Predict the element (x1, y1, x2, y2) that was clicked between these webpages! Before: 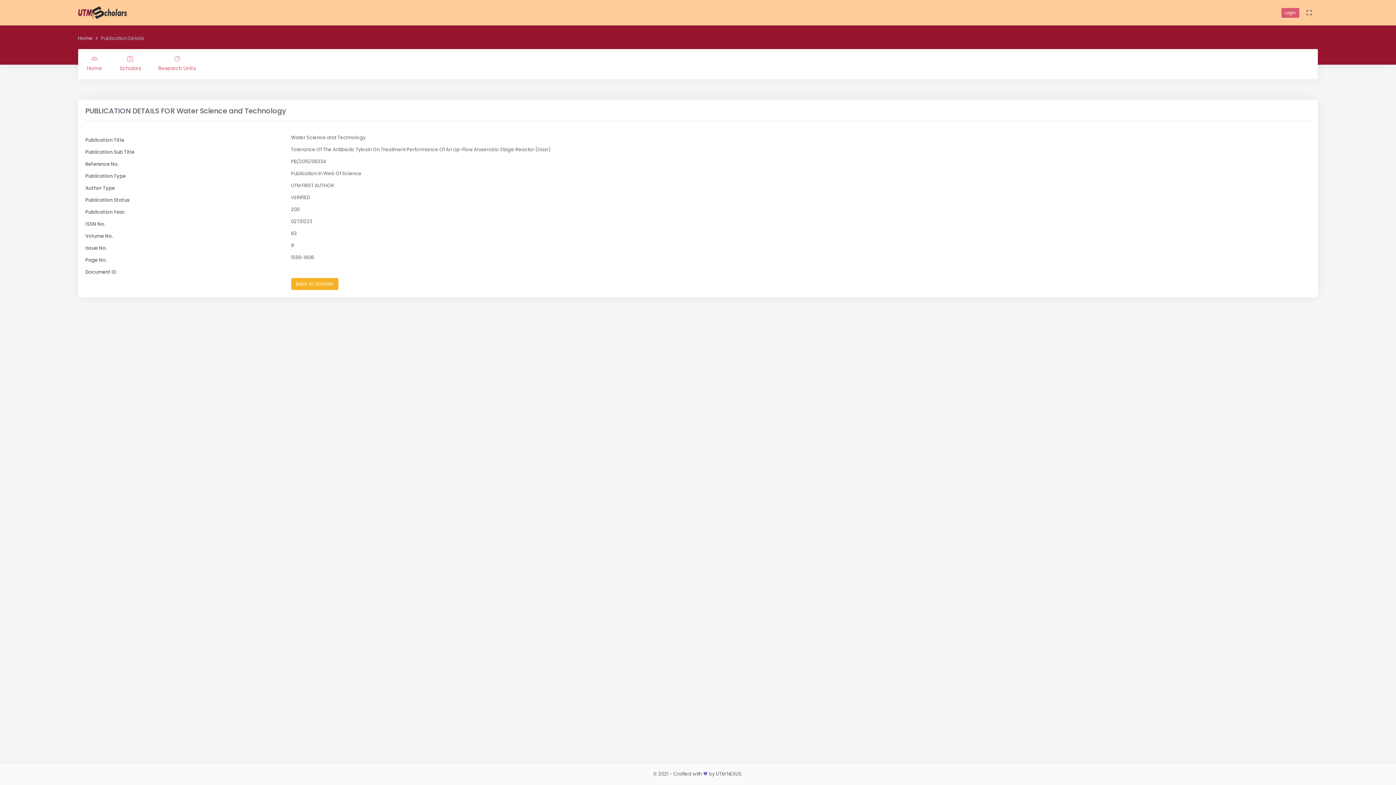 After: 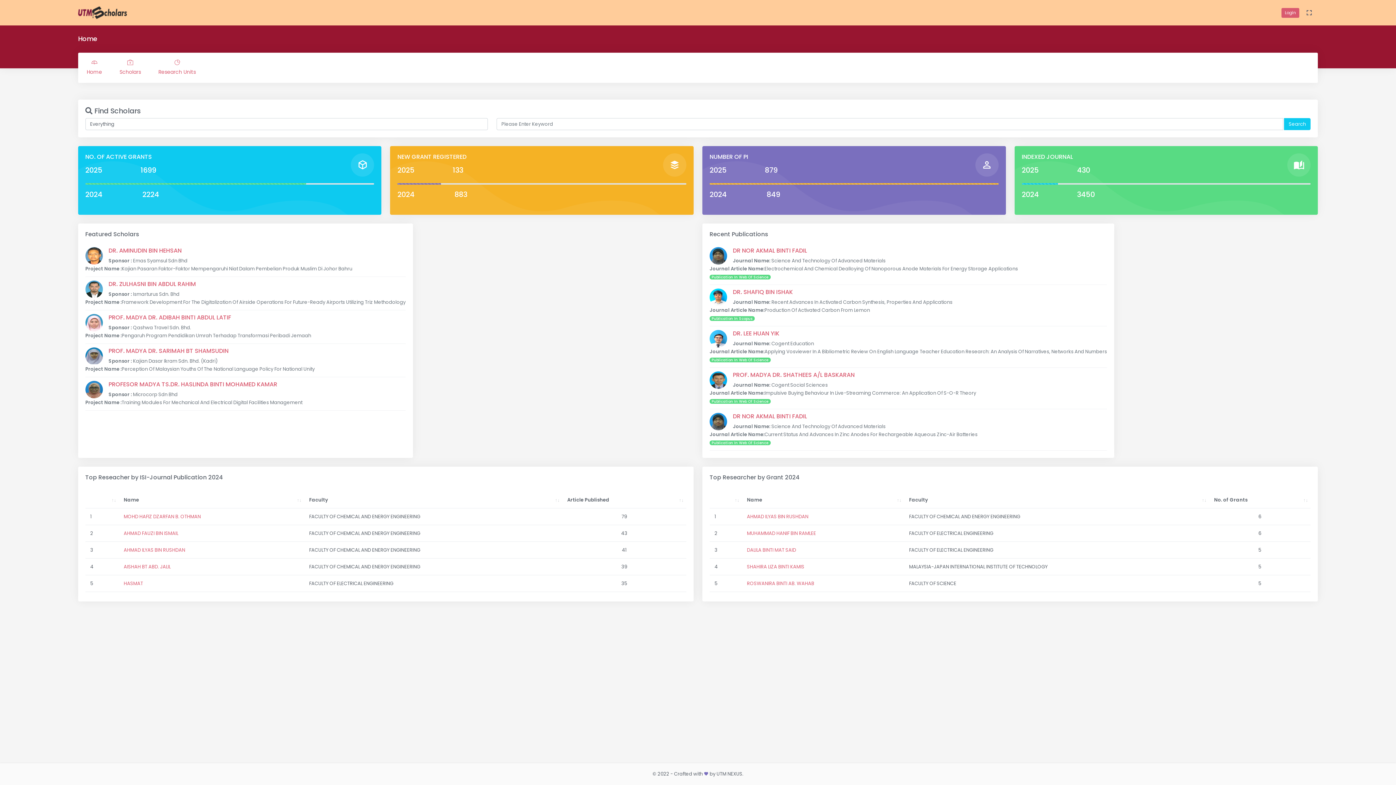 Action: bbox: (78, 49, 110, 79) label: Home